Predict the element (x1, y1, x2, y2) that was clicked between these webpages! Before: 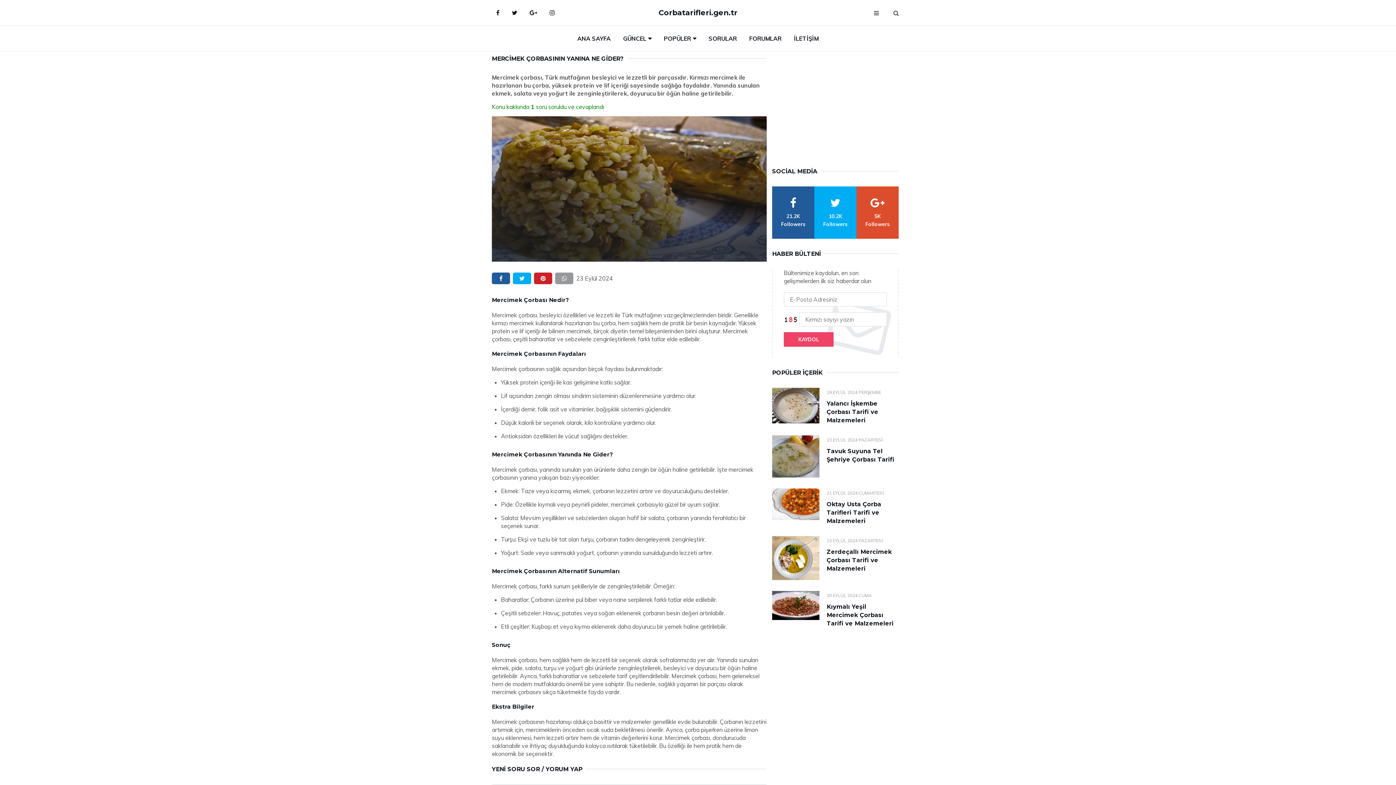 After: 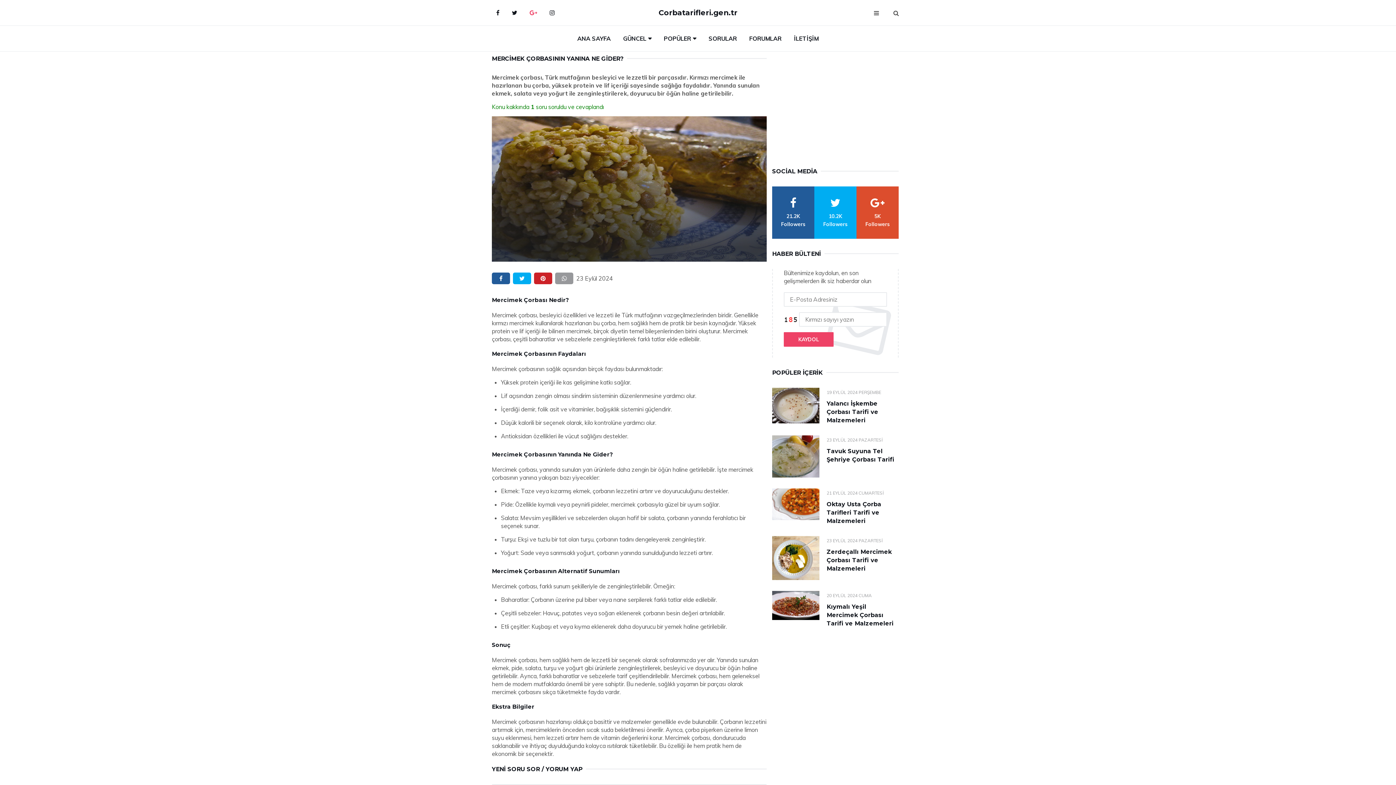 Action: bbox: (524, 3, 542, 21) label: google